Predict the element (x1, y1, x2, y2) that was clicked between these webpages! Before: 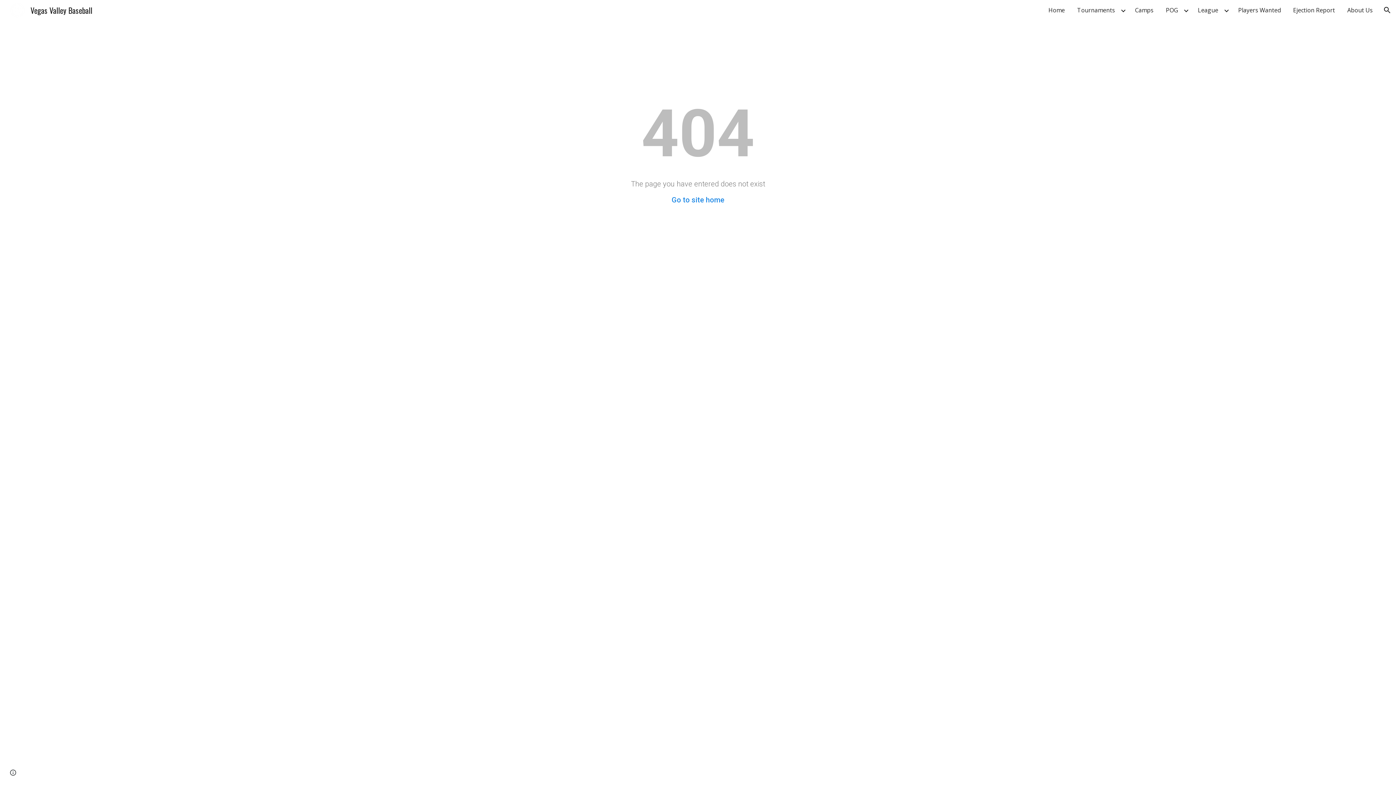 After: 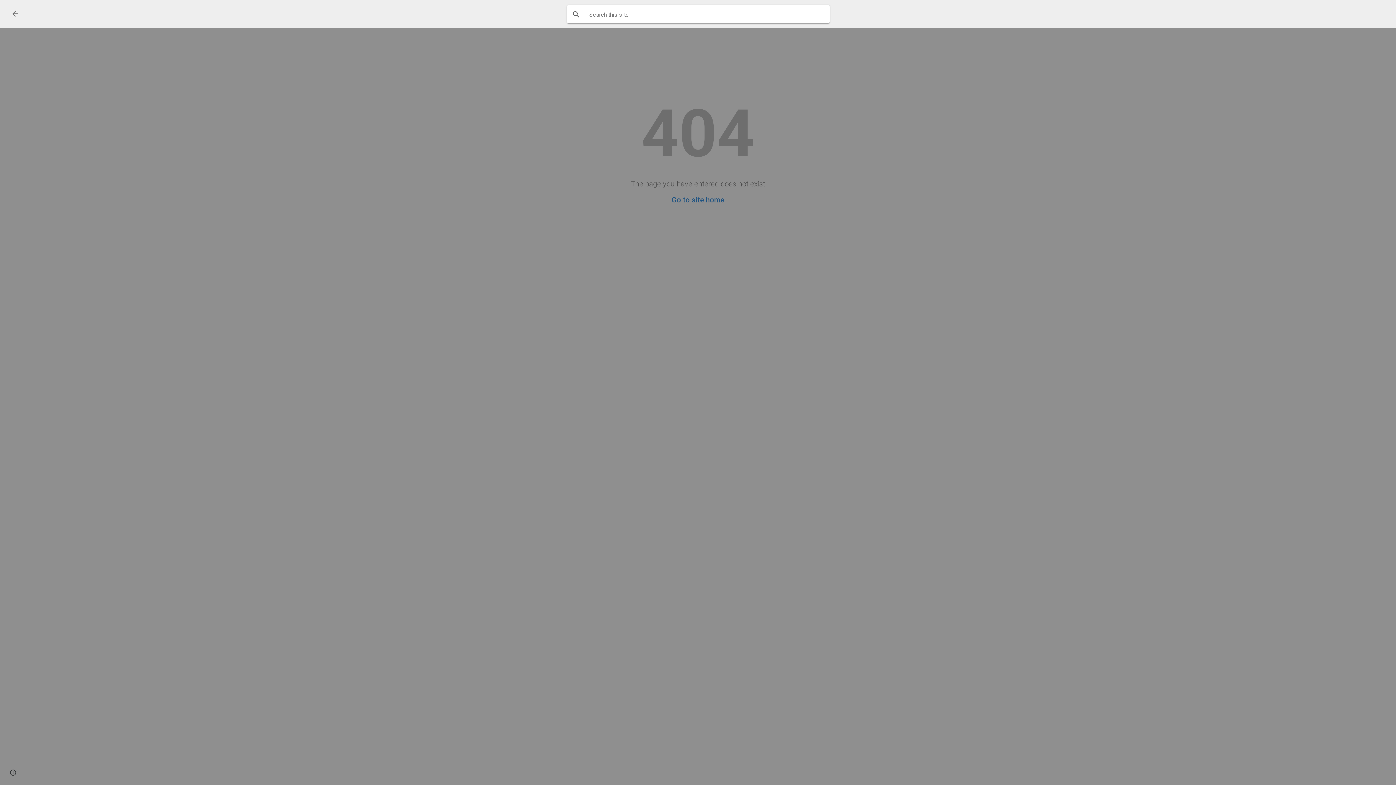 Action: label: Open search bar bbox: (1378, 1, 1396, 18)